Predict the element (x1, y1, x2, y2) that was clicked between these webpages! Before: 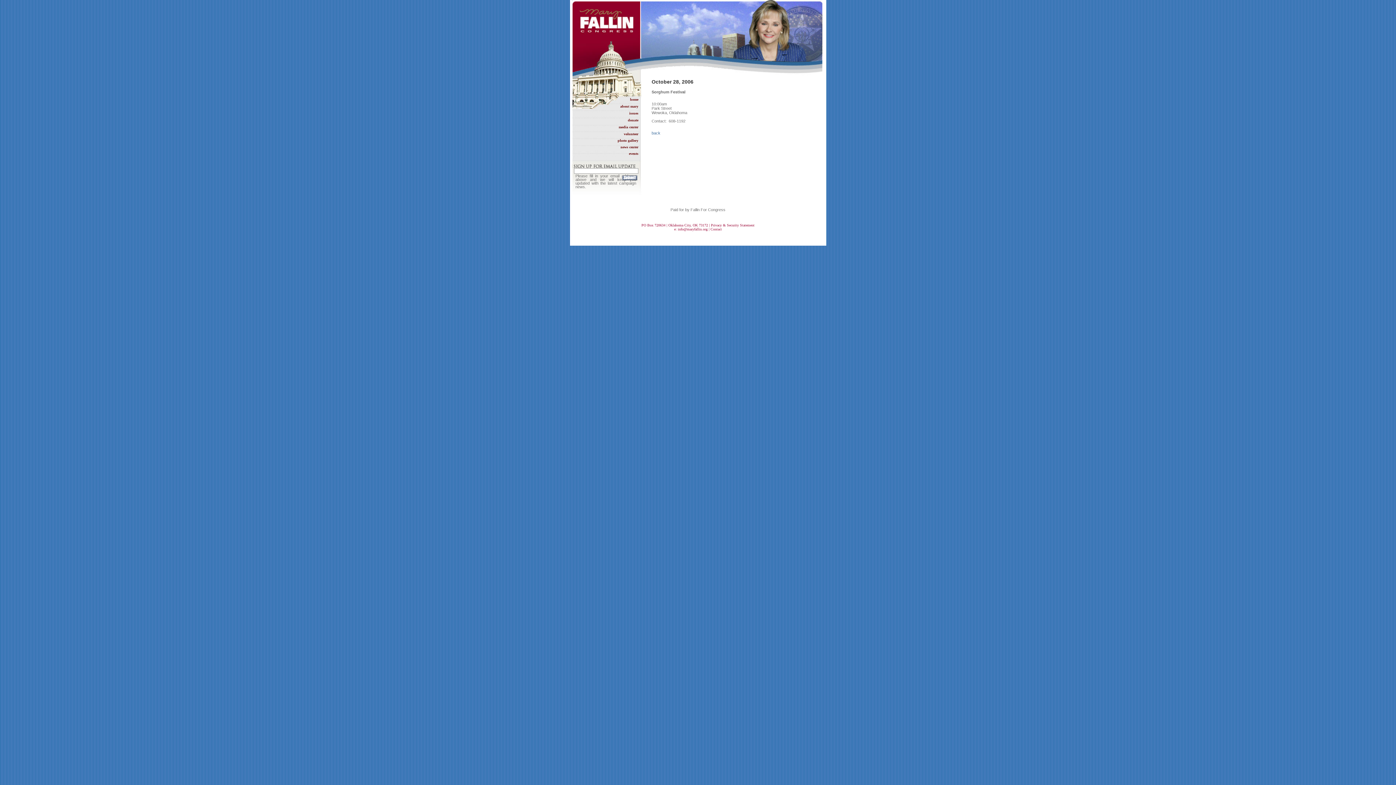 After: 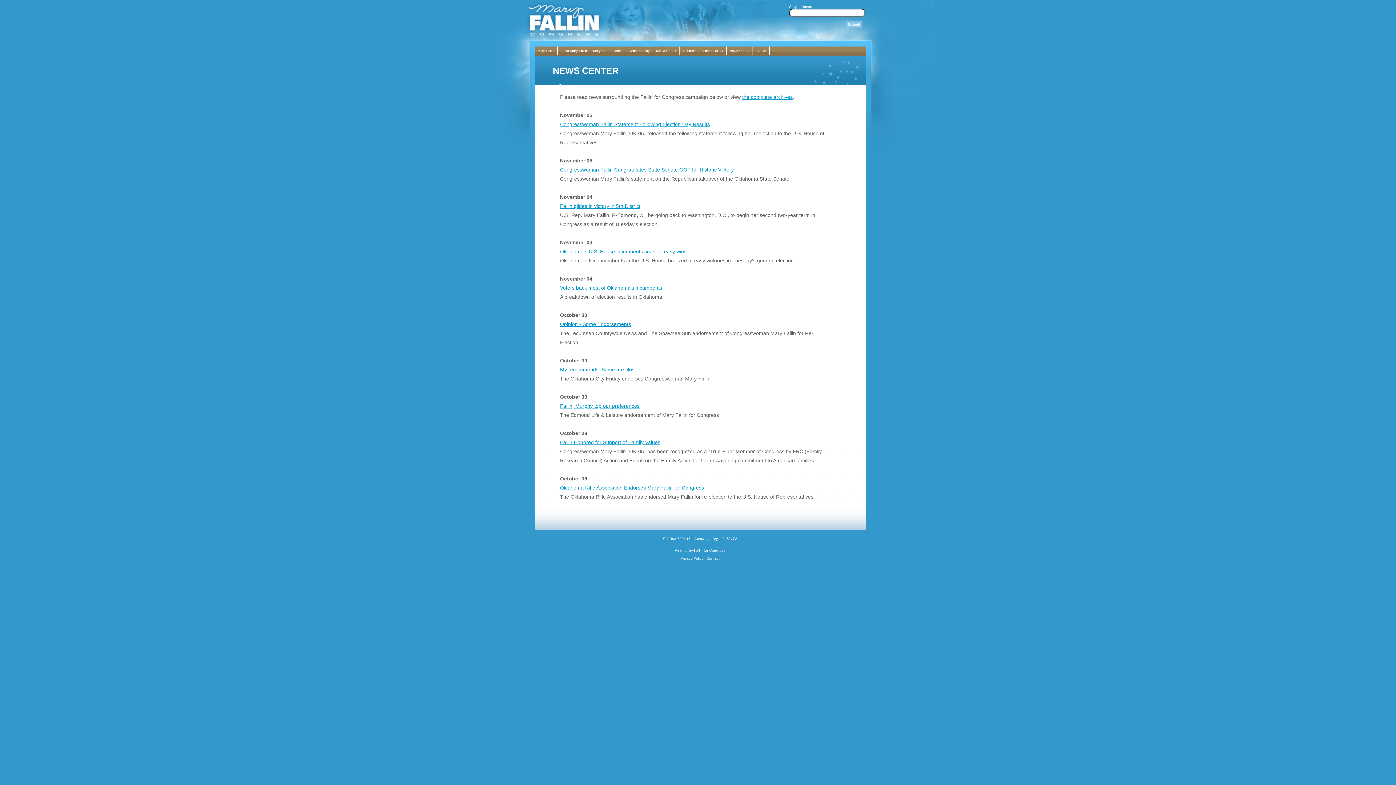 Action: label: news center bbox: (620, 145, 638, 149)